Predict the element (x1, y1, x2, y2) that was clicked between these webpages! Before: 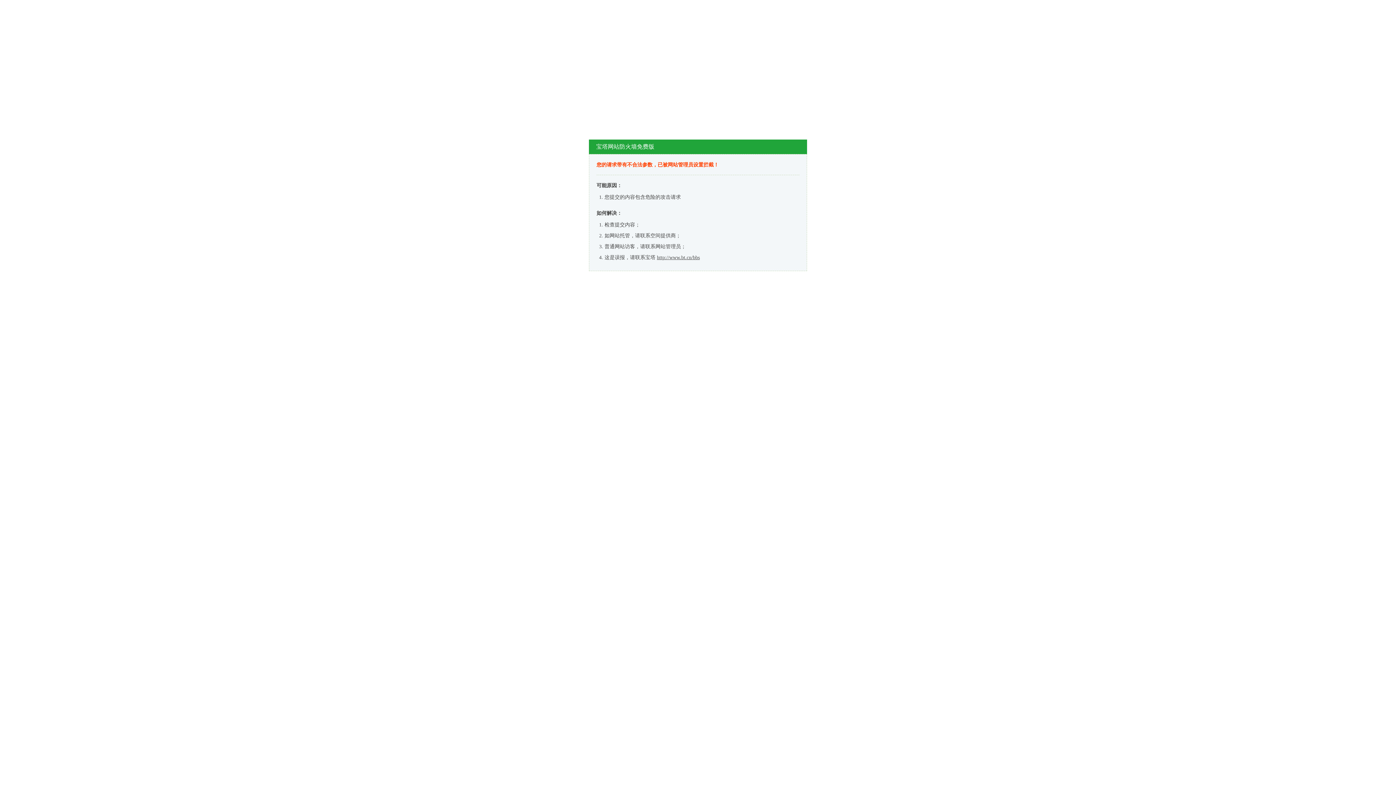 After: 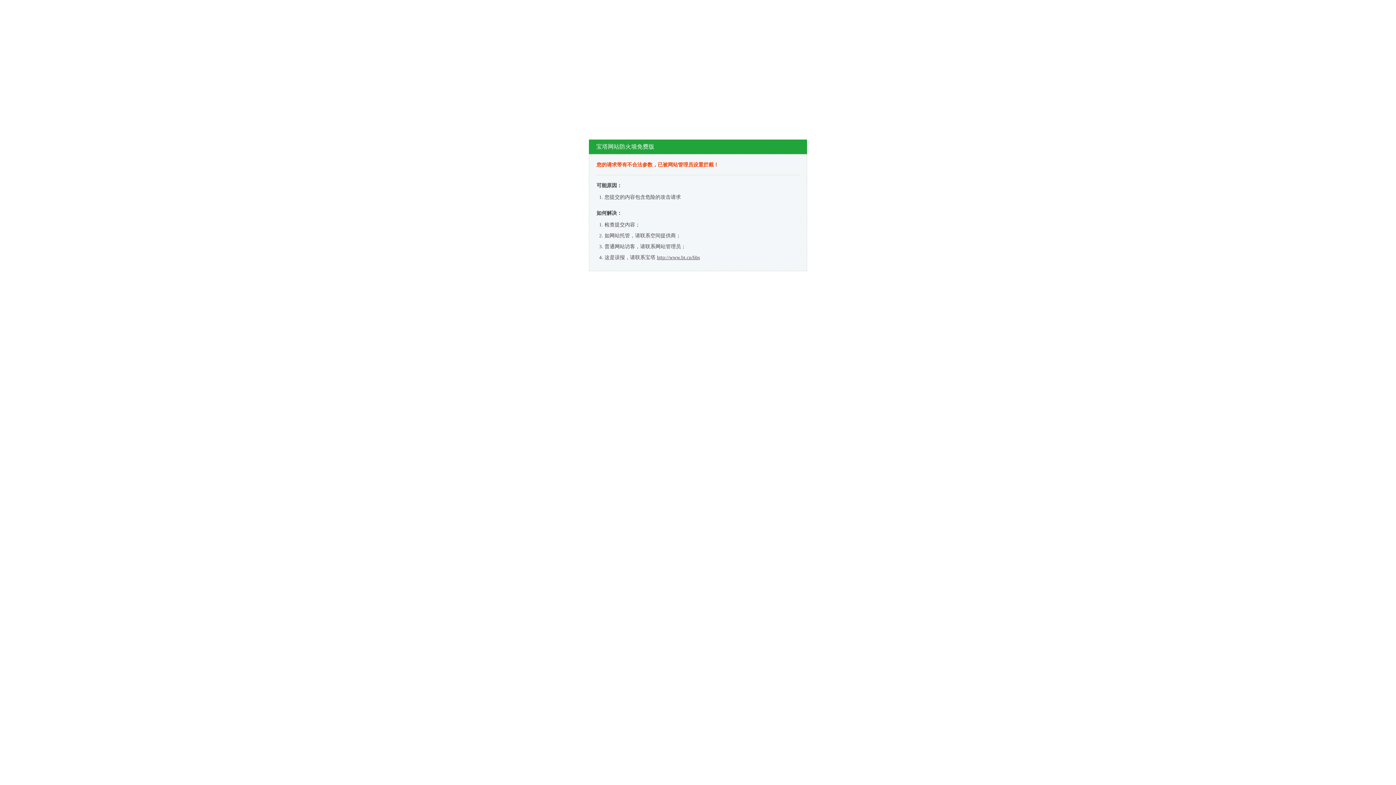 Action: bbox: (657, 254, 700, 260) label: http://www.bt.cn/bbs